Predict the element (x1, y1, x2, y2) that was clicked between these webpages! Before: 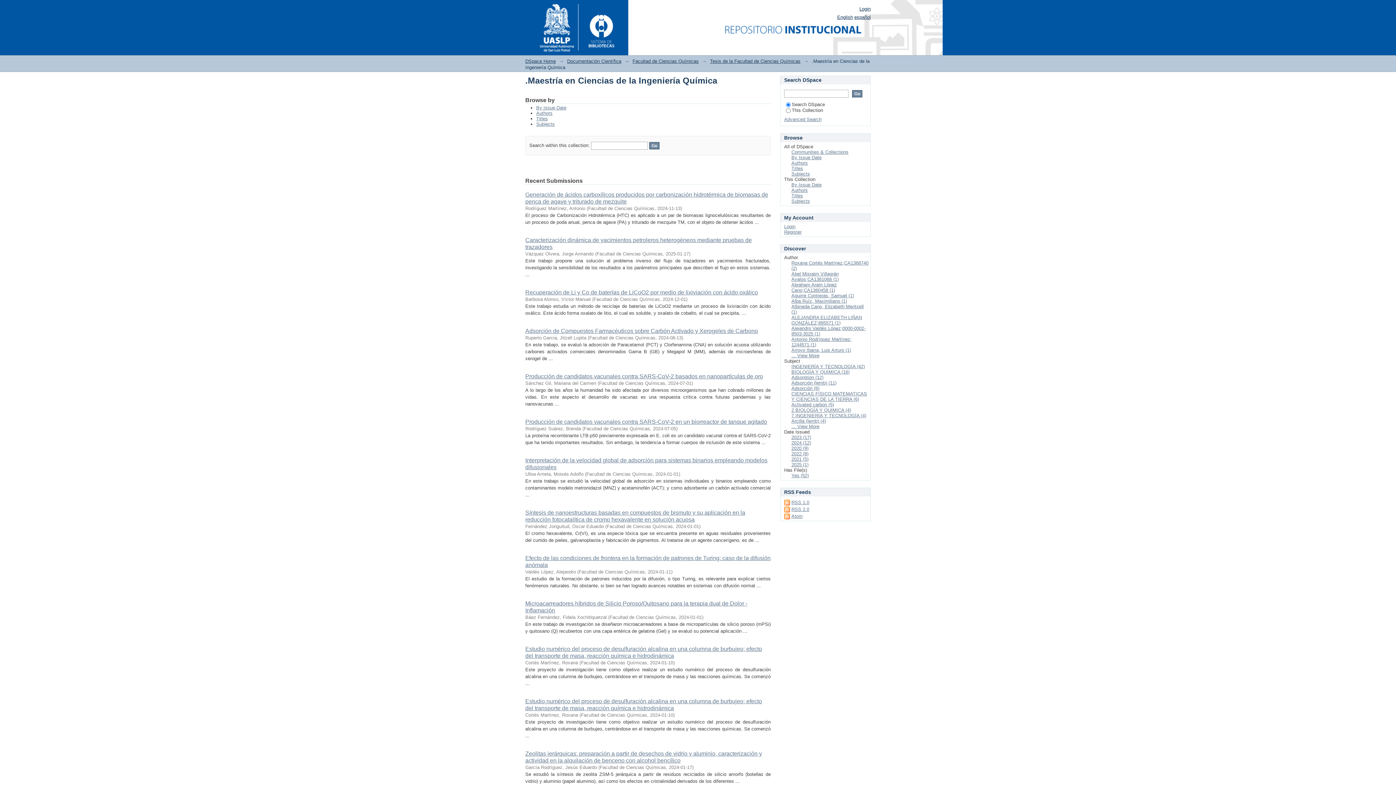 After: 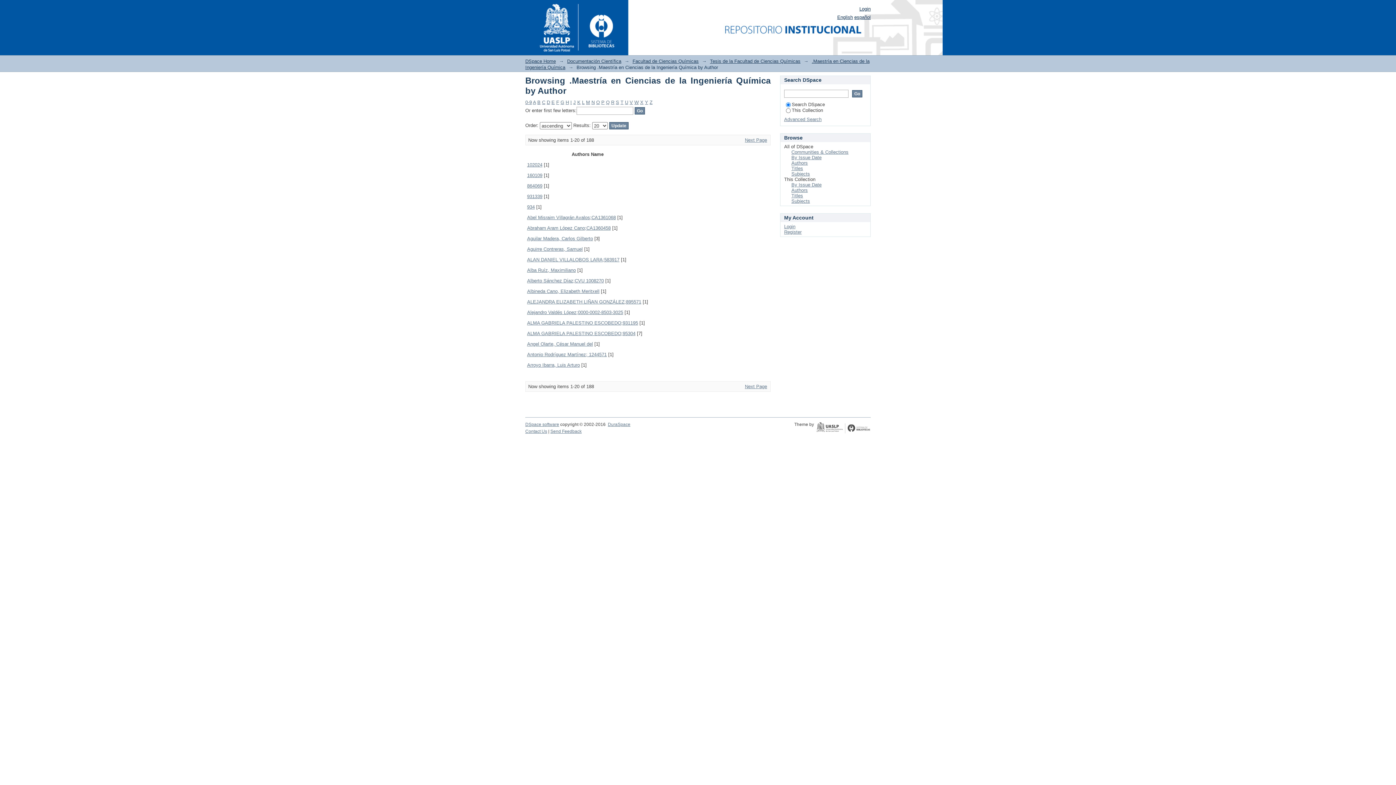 Action: label: Authors bbox: (791, 187, 808, 193)